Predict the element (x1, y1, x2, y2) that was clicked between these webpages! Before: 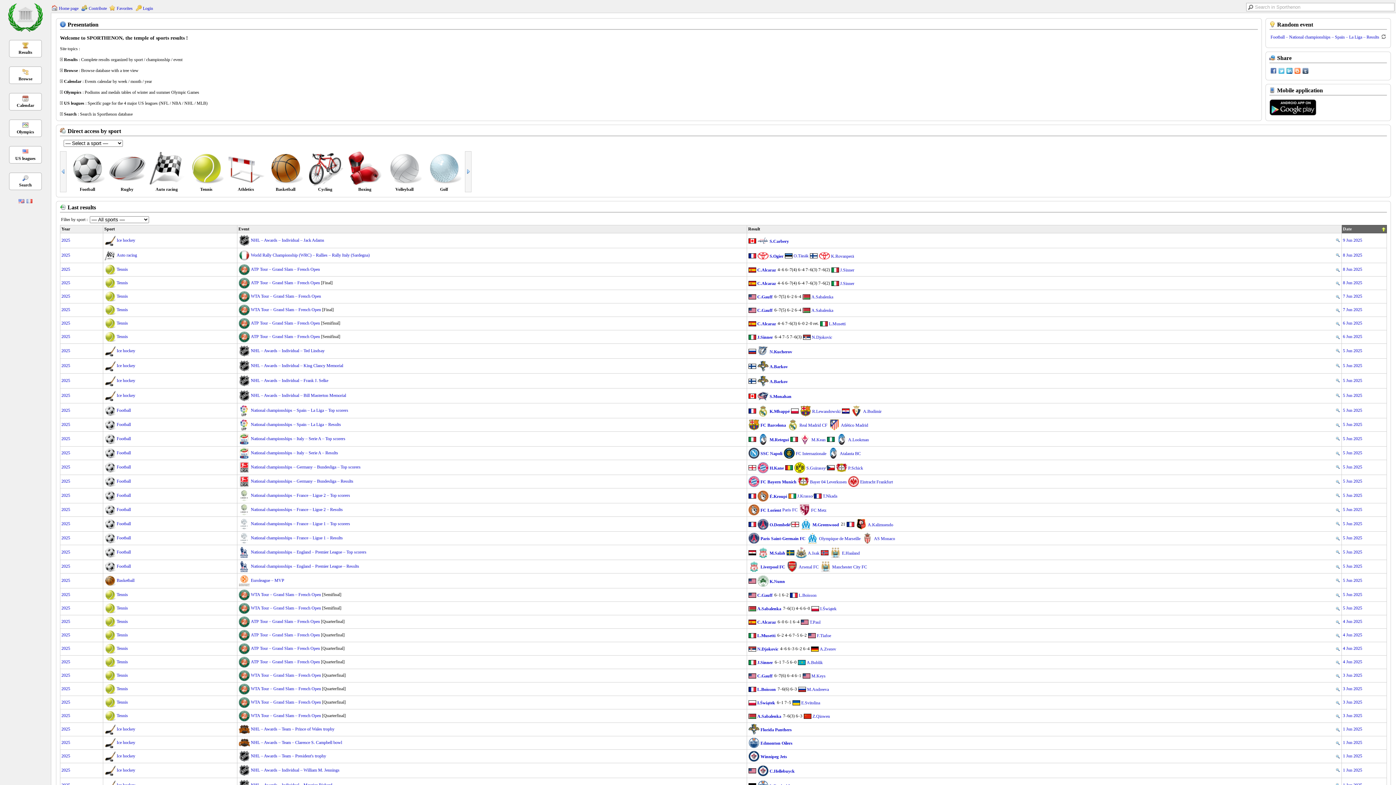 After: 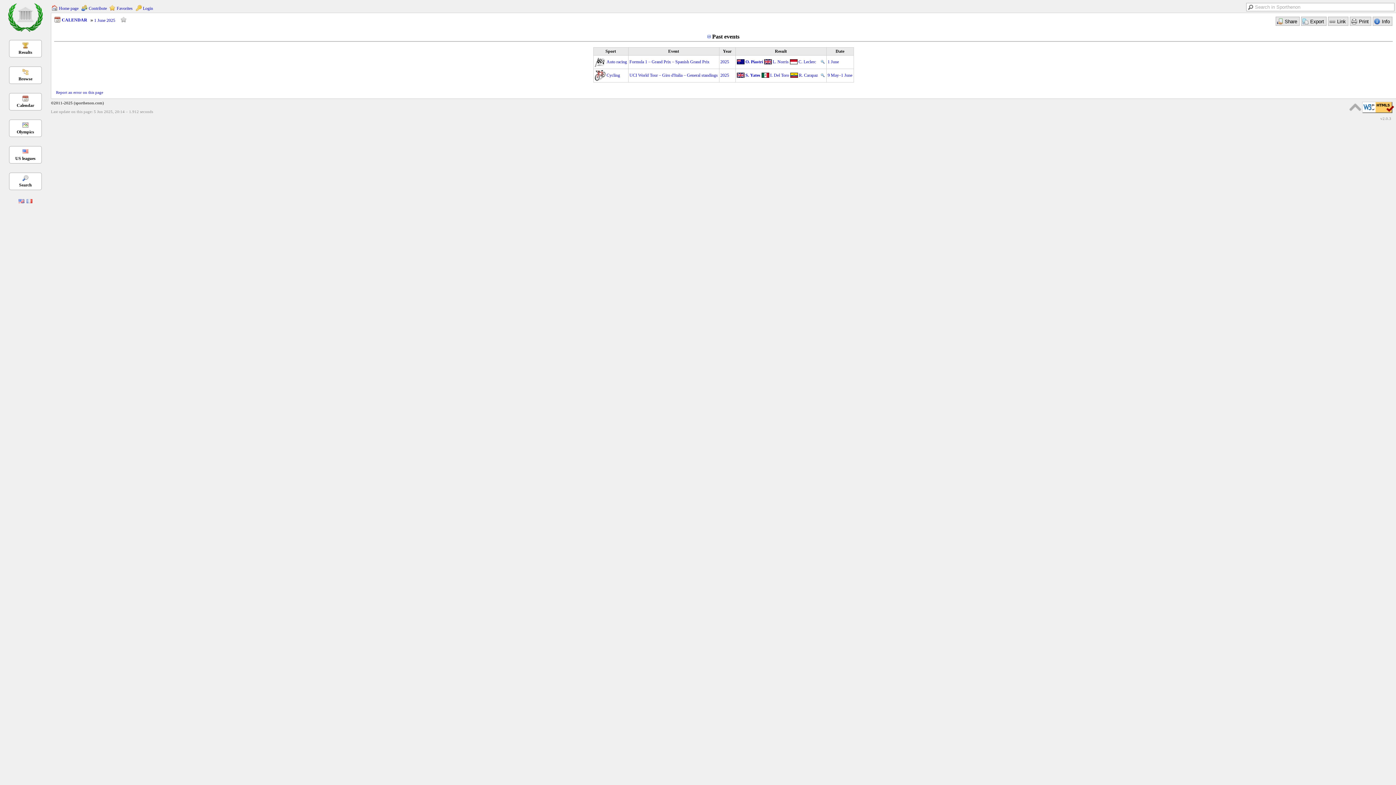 Action: bbox: (1343, 740, 1362, 745) label: 1 Jun 2025